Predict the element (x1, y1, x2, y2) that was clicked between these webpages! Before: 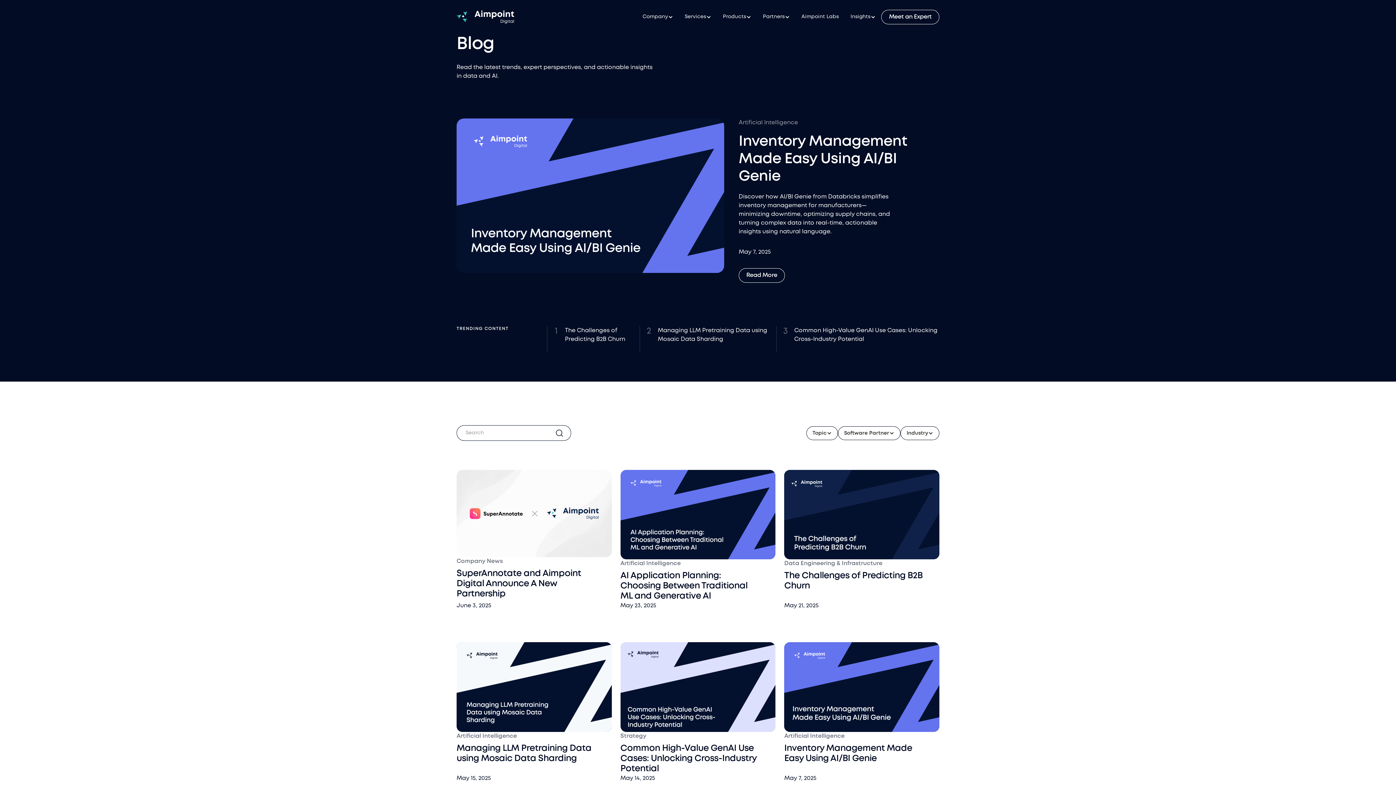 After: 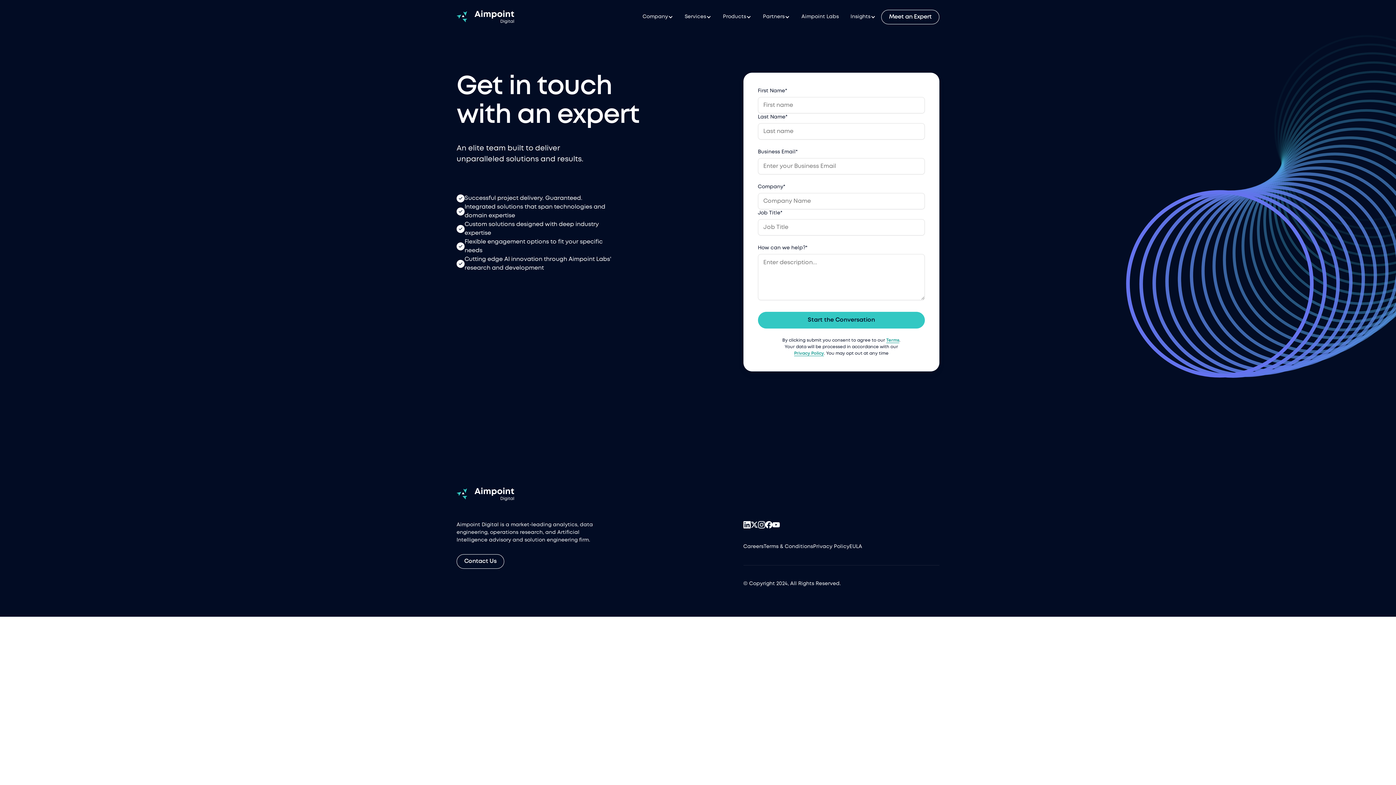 Action: label: Meet an Expert bbox: (881, 9, 939, 24)